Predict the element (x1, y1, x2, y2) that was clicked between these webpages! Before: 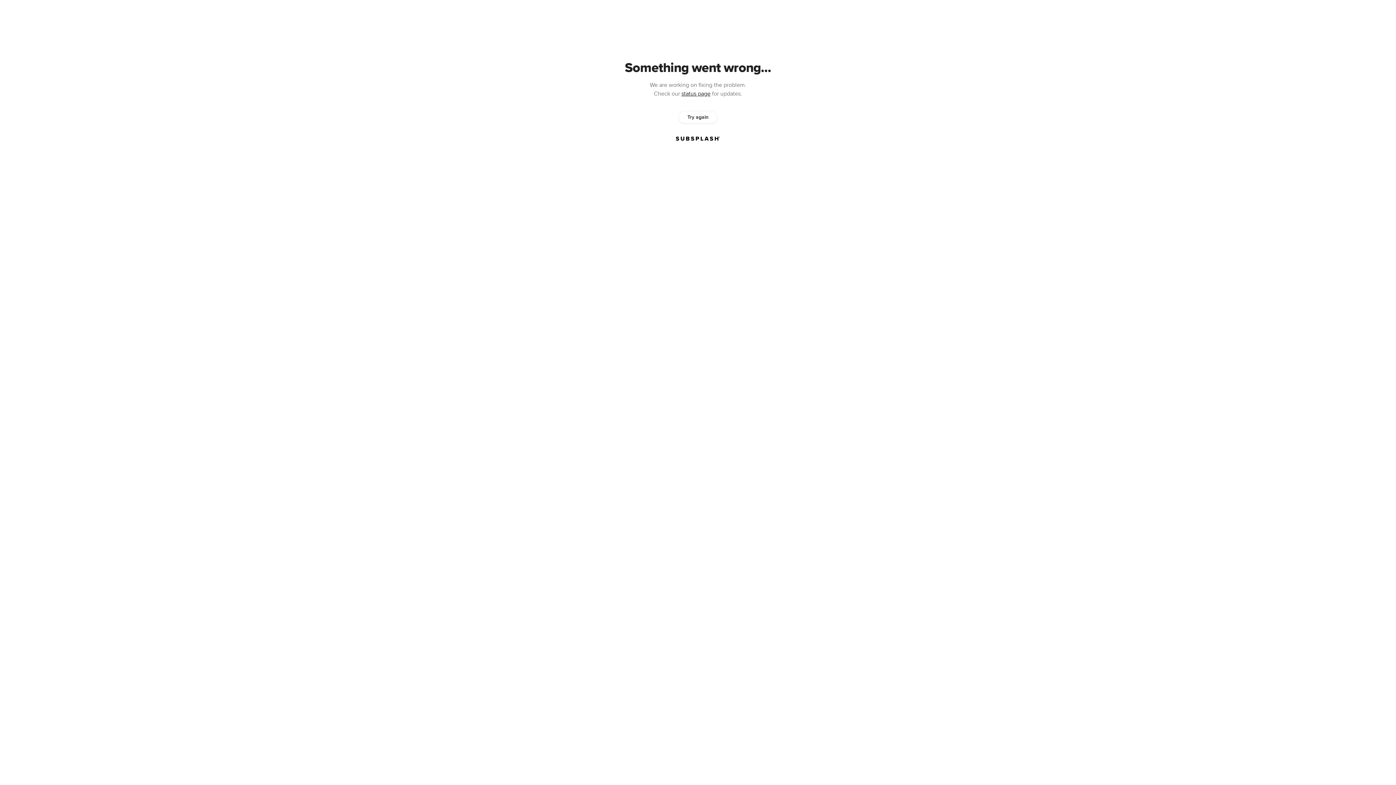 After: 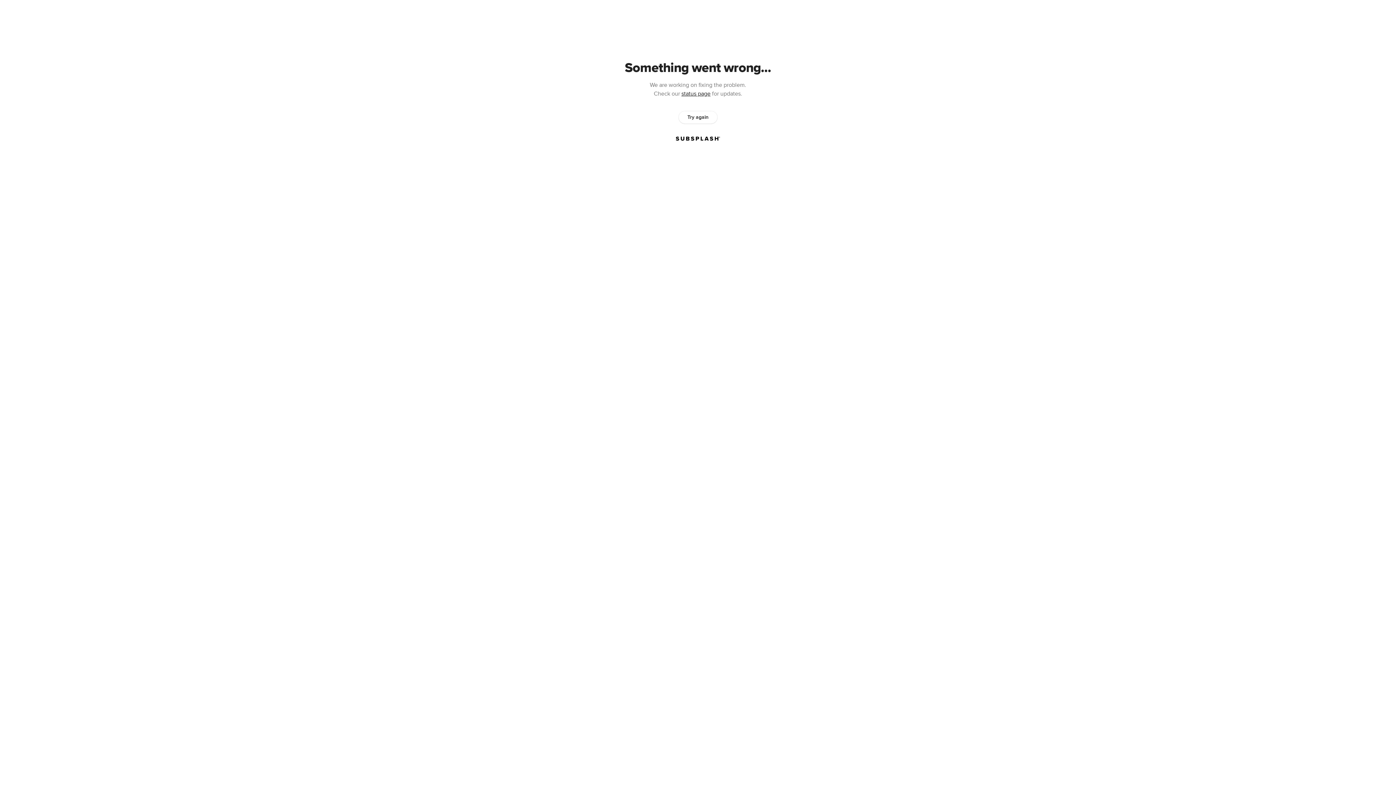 Action: bbox: (678, 111, 717, 123) label: Try again